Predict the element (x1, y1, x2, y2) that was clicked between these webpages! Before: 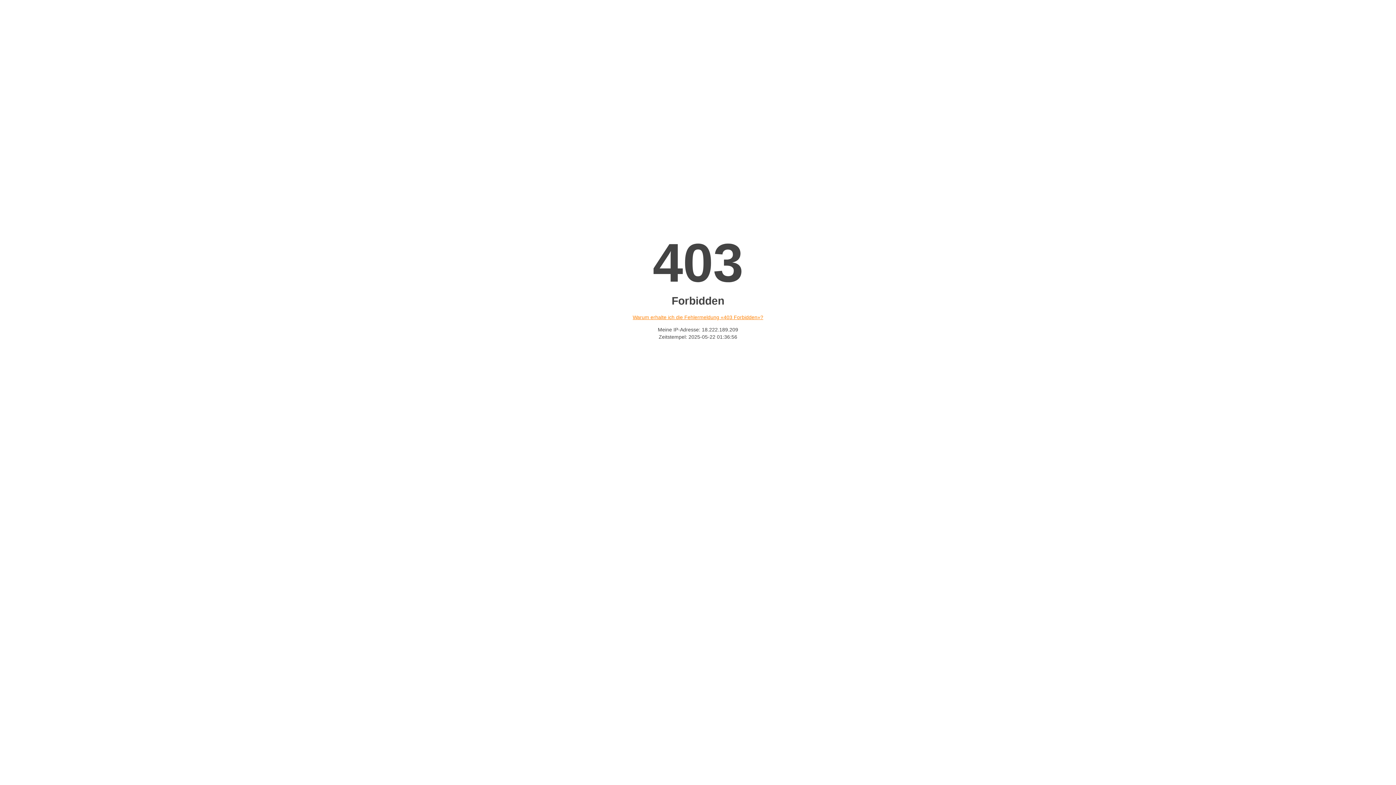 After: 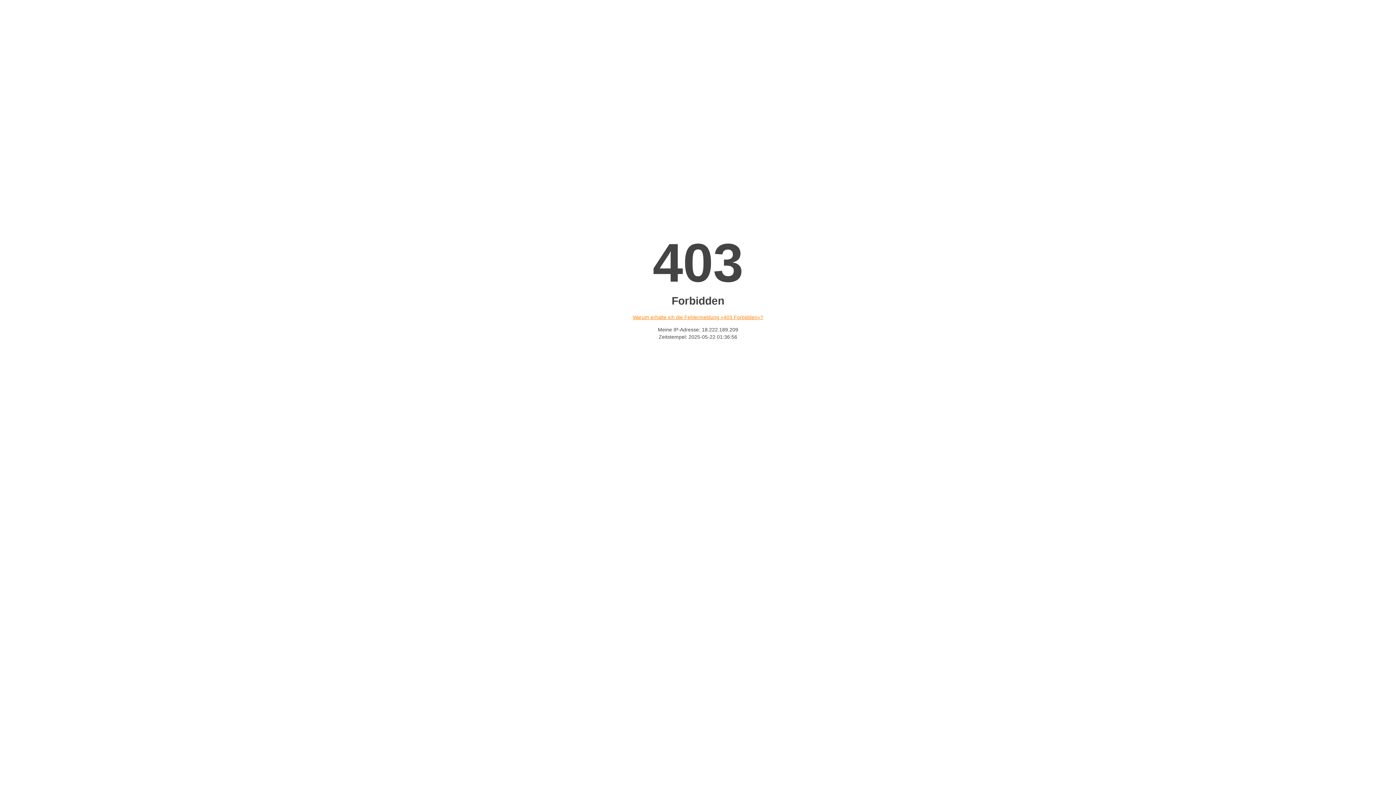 Action: label: Warum erhalte ich die Fehlermeldung «403 Forbidden»? bbox: (632, 314, 763, 320)